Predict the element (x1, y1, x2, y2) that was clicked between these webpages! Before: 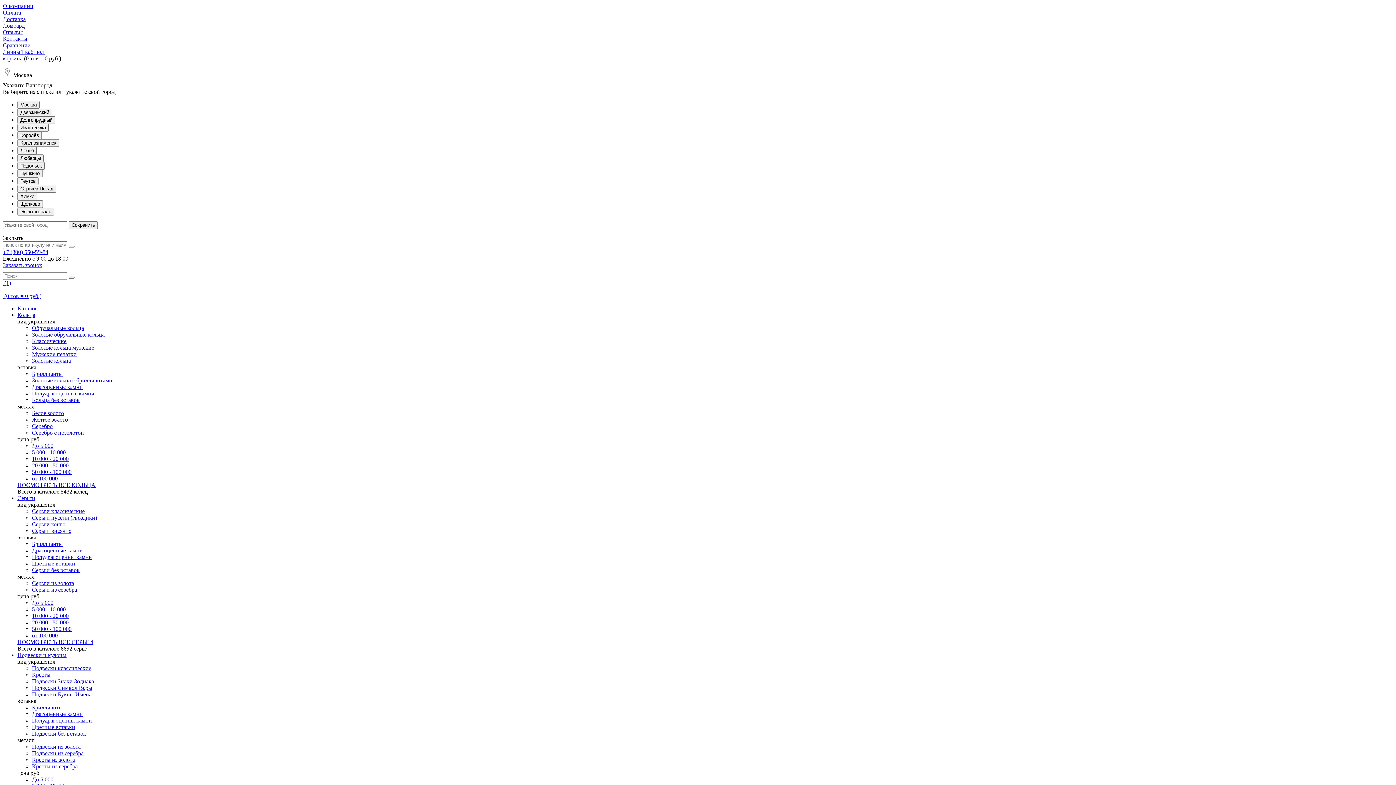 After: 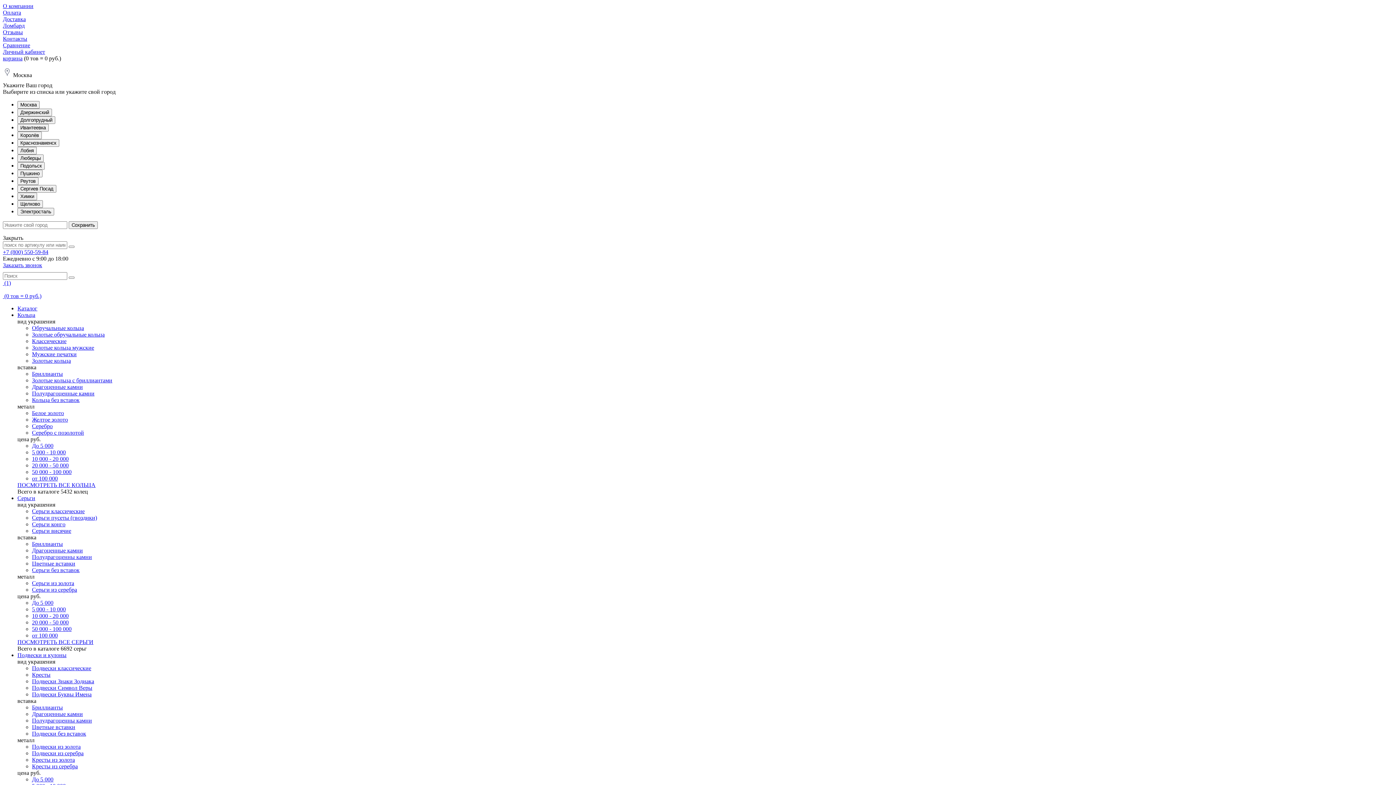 Action: label: Бриллианты bbox: (32, 704, 62, 710)